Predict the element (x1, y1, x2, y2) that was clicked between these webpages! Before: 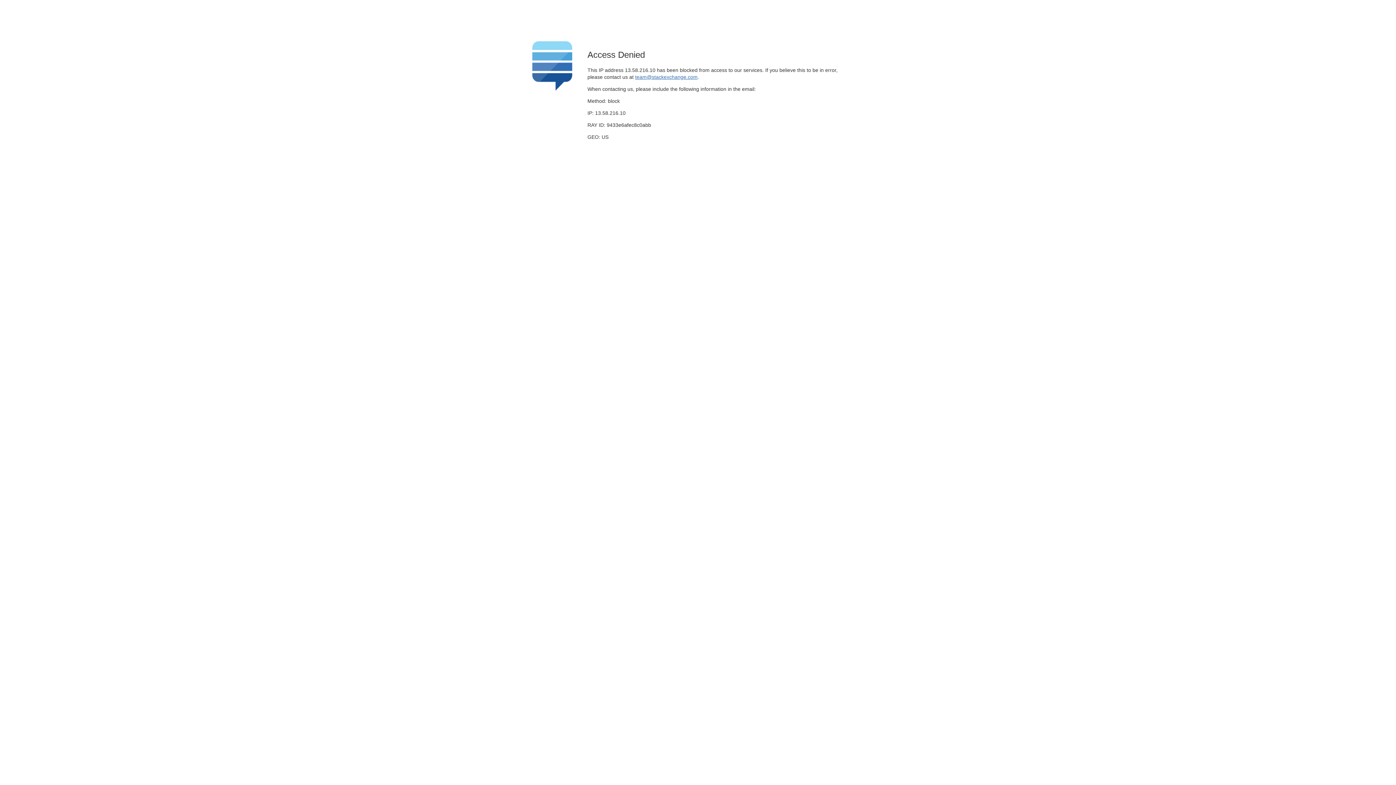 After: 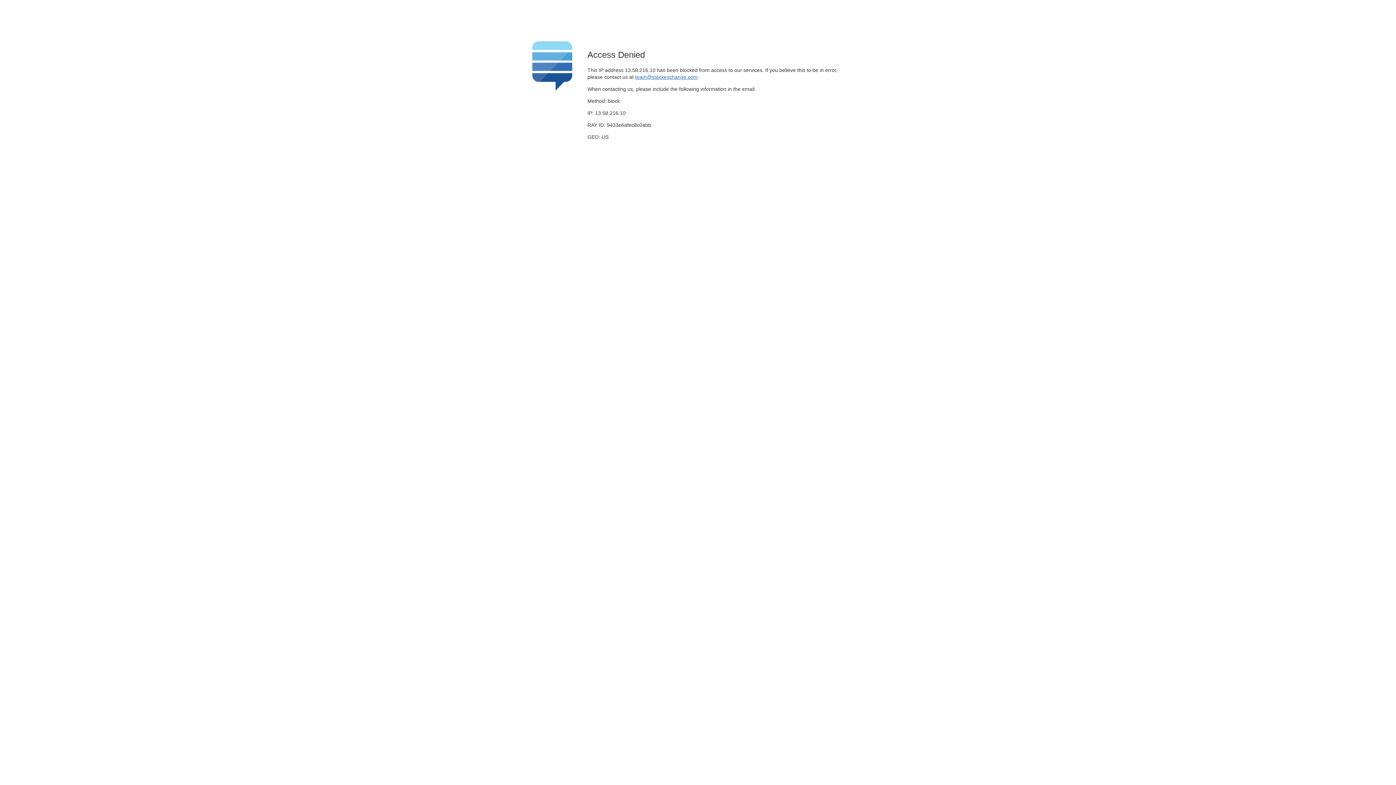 Action: bbox: (635, 74, 697, 79) label: team@stackexchange.com